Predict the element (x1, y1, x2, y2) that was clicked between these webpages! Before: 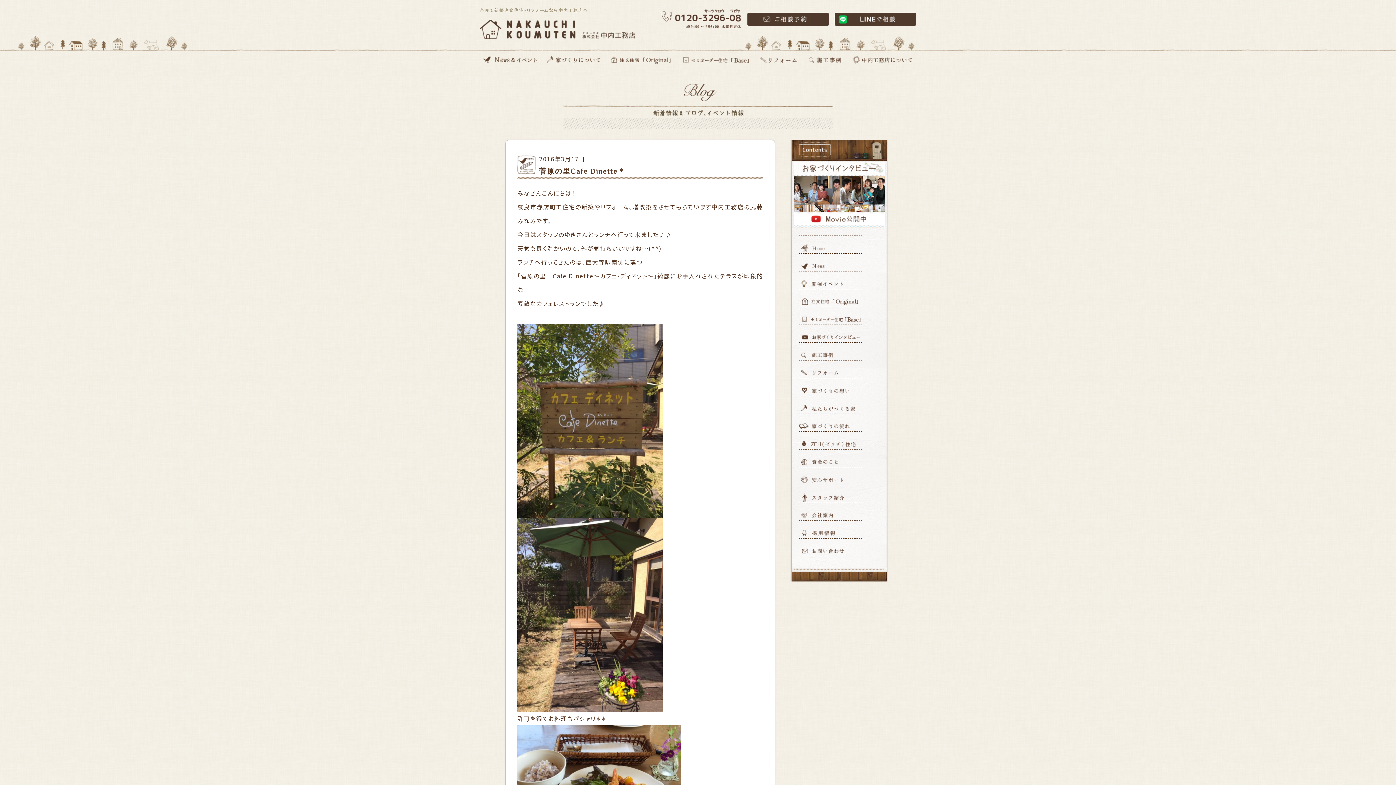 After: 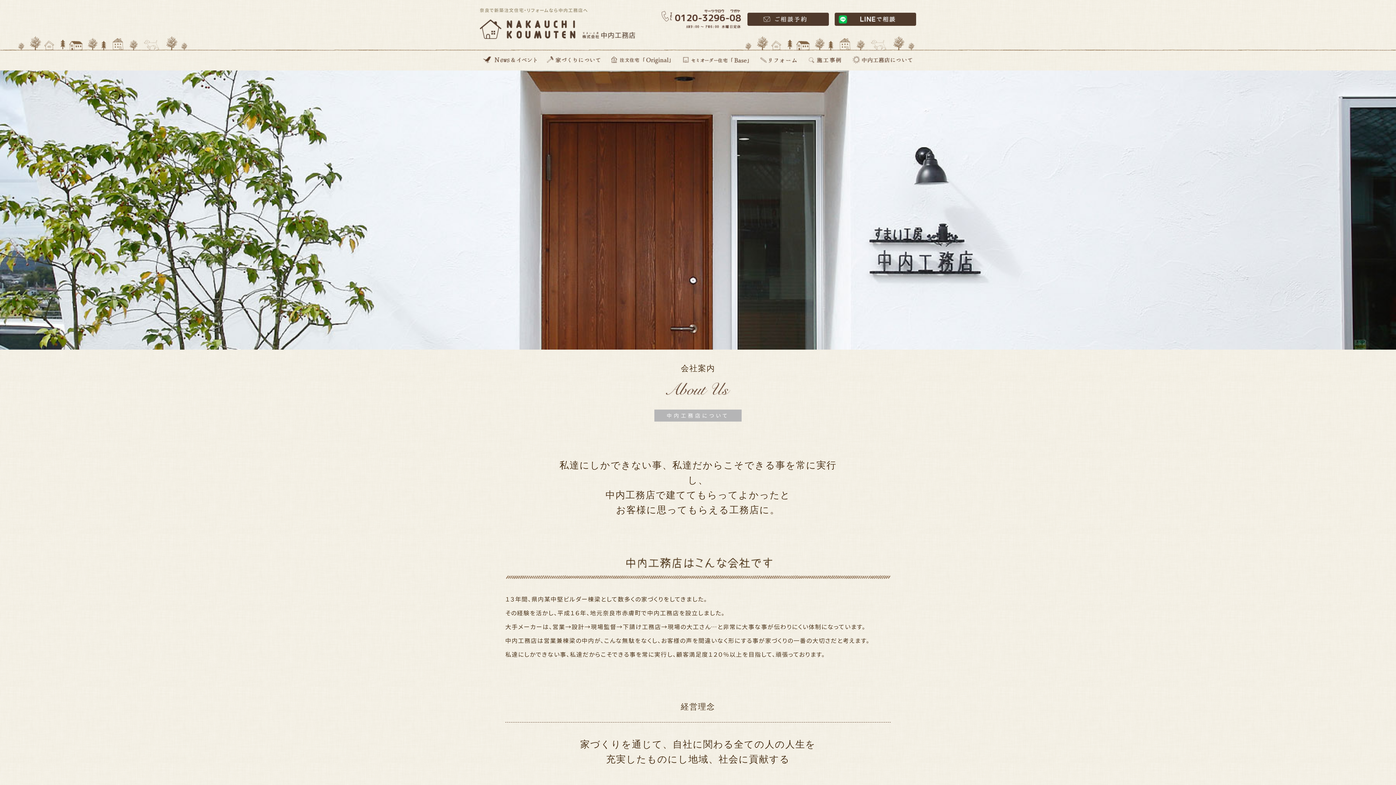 Action: bbox: (799, 509, 862, 517)